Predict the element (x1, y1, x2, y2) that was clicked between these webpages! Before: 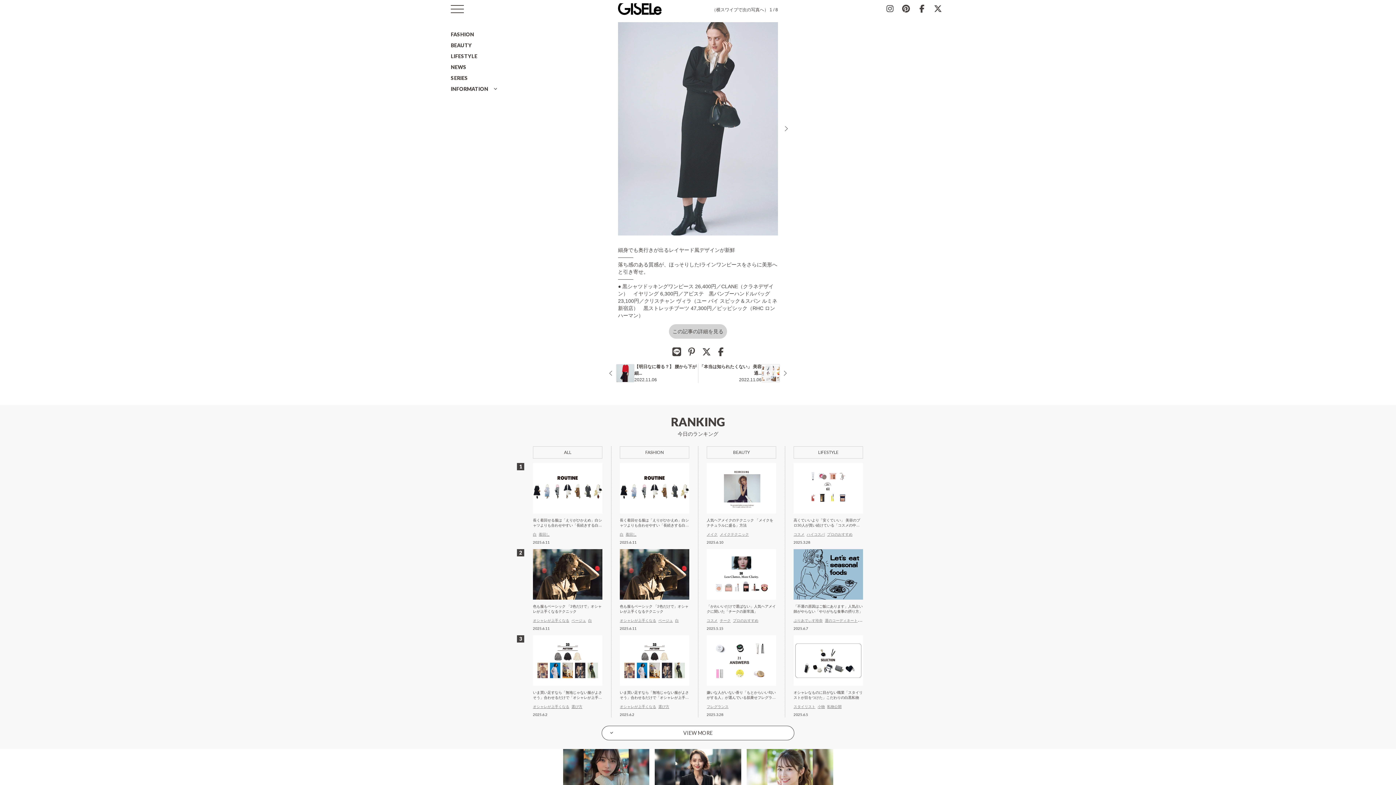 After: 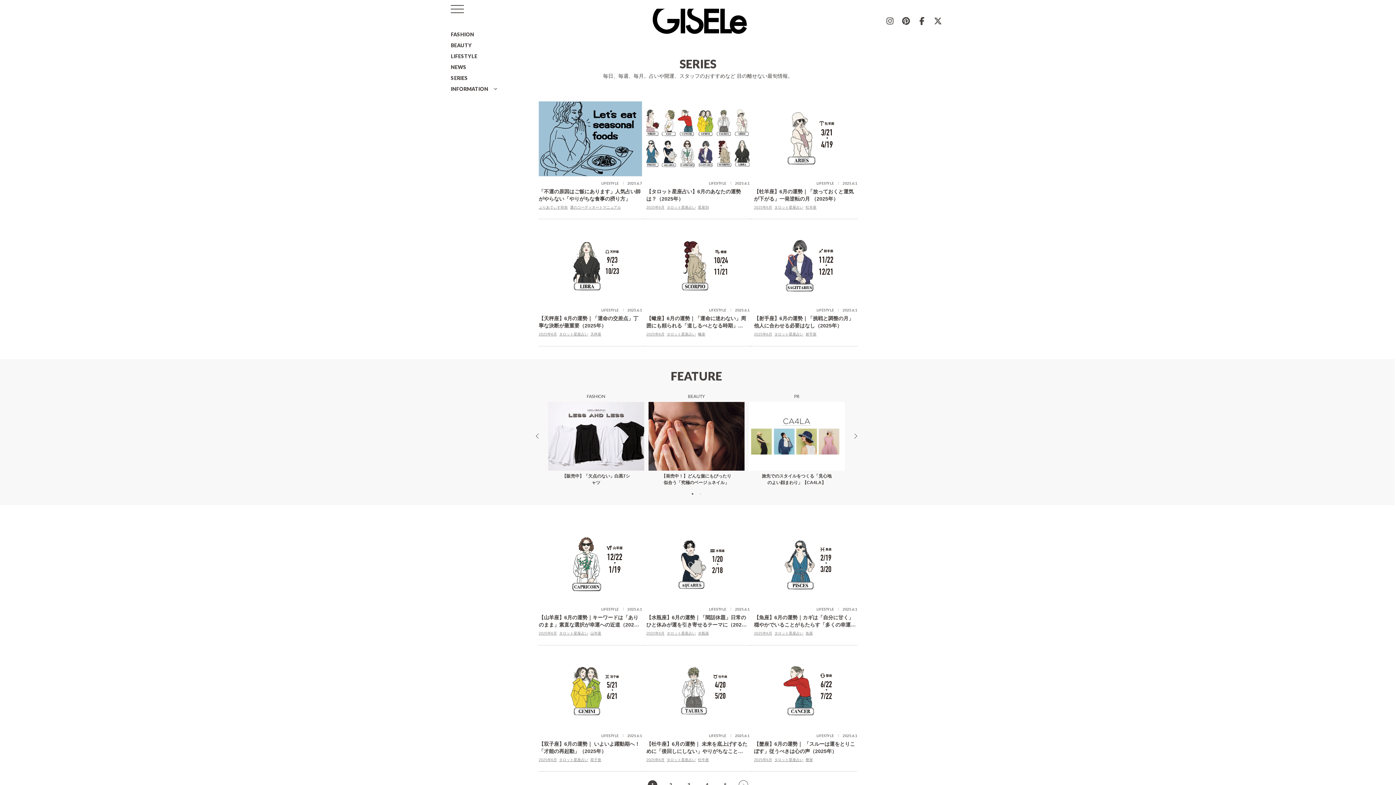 Action: bbox: (450, 72, 498, 83) label: SERIES